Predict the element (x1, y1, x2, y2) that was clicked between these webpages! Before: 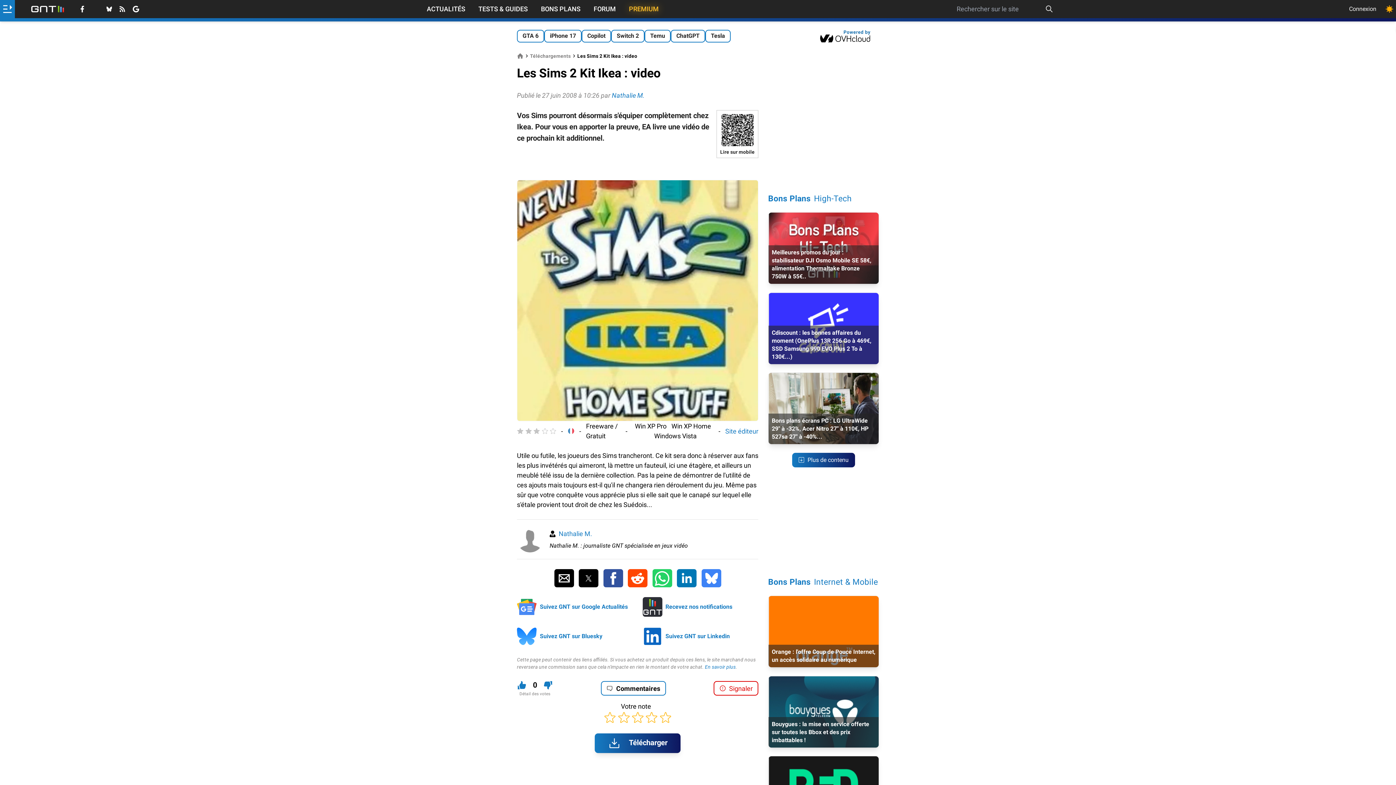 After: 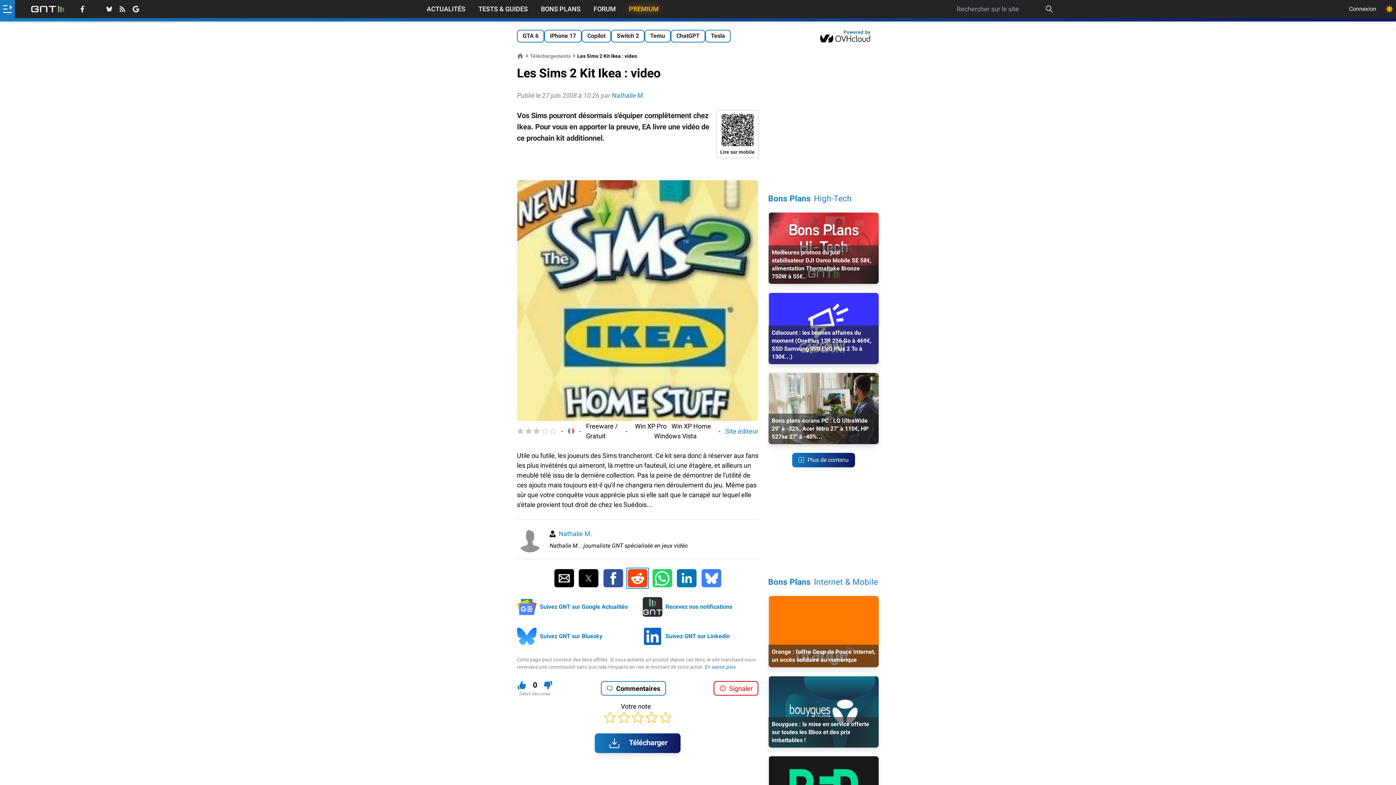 Action: label: Partager sur Reddit bbox: (628, 569, 647, 587)